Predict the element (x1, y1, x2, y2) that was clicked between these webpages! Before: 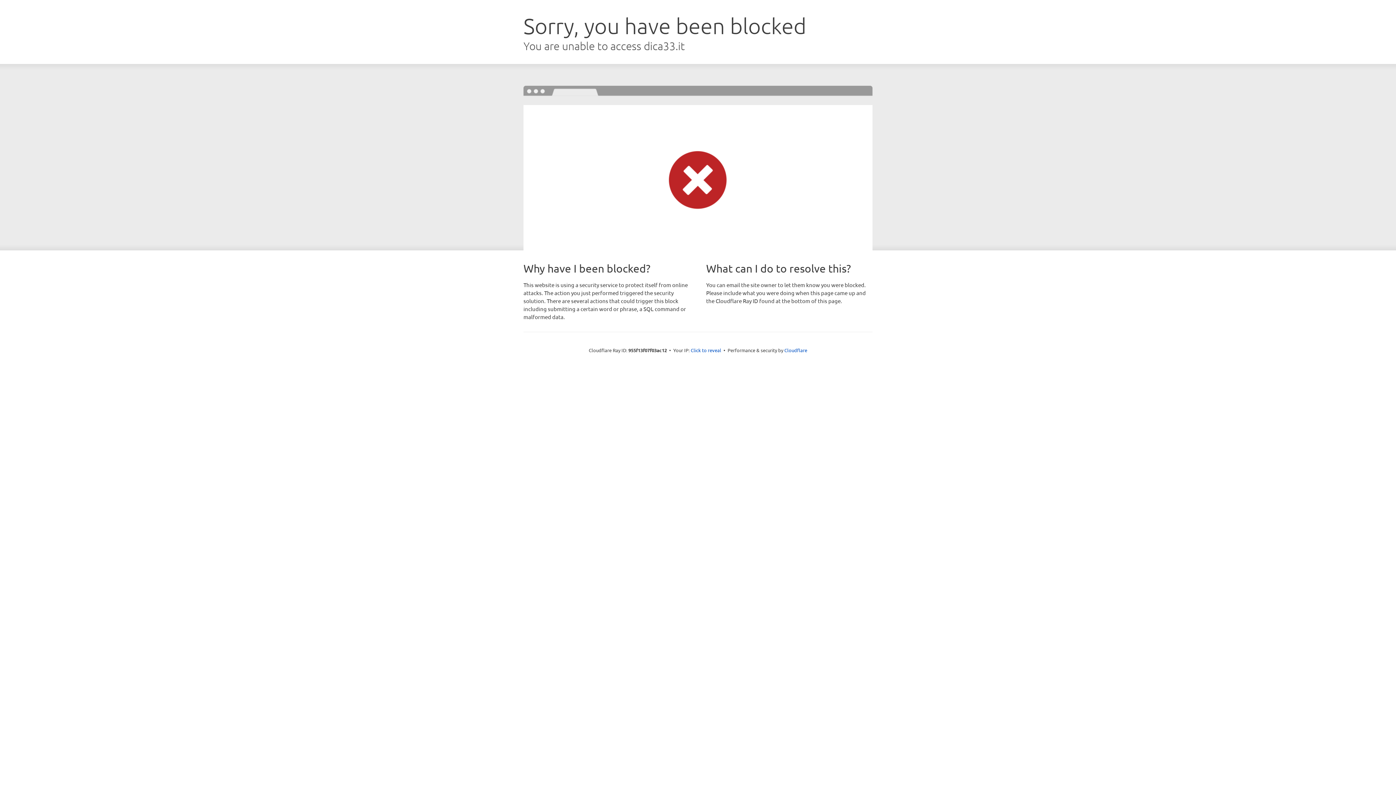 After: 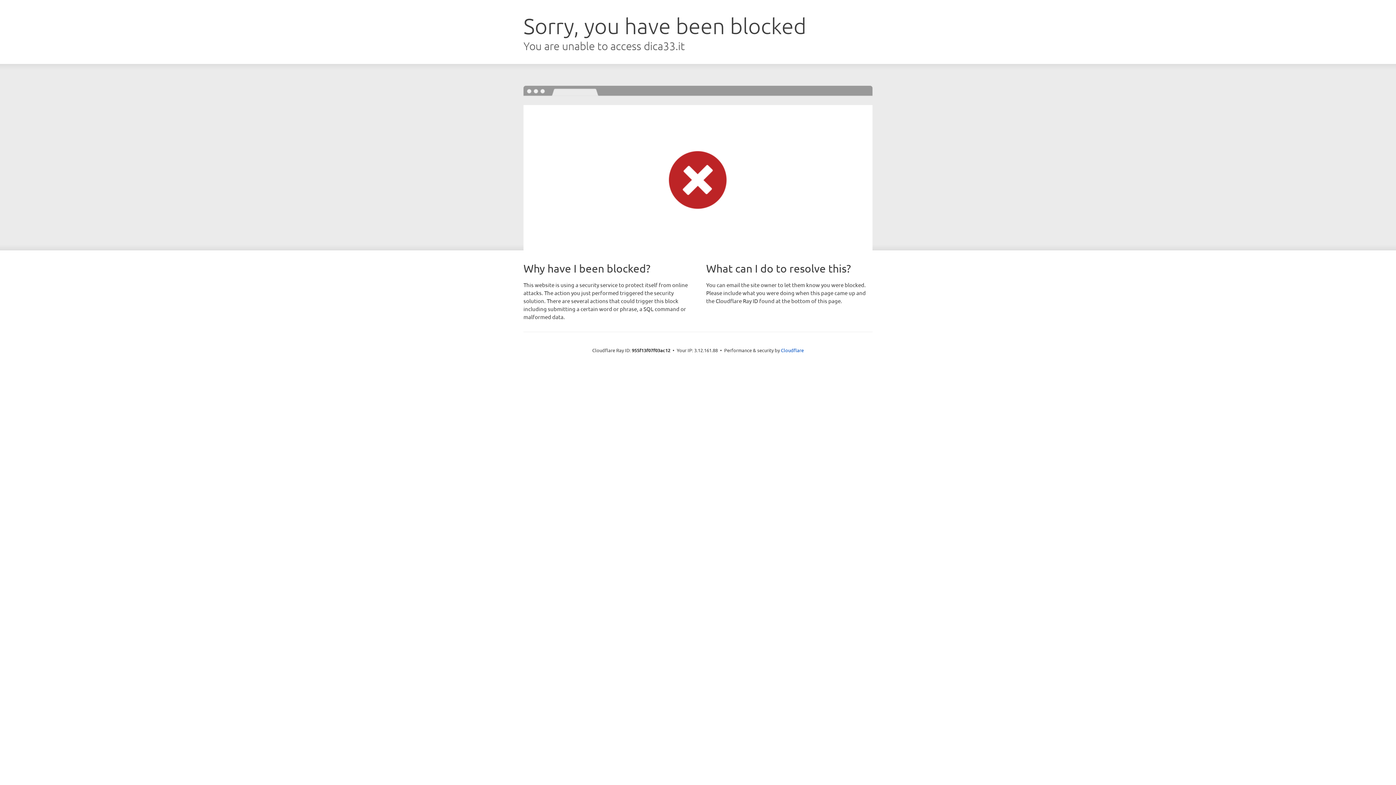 Action: bbox: (690, 346, 721, 353) label: Click to reveal